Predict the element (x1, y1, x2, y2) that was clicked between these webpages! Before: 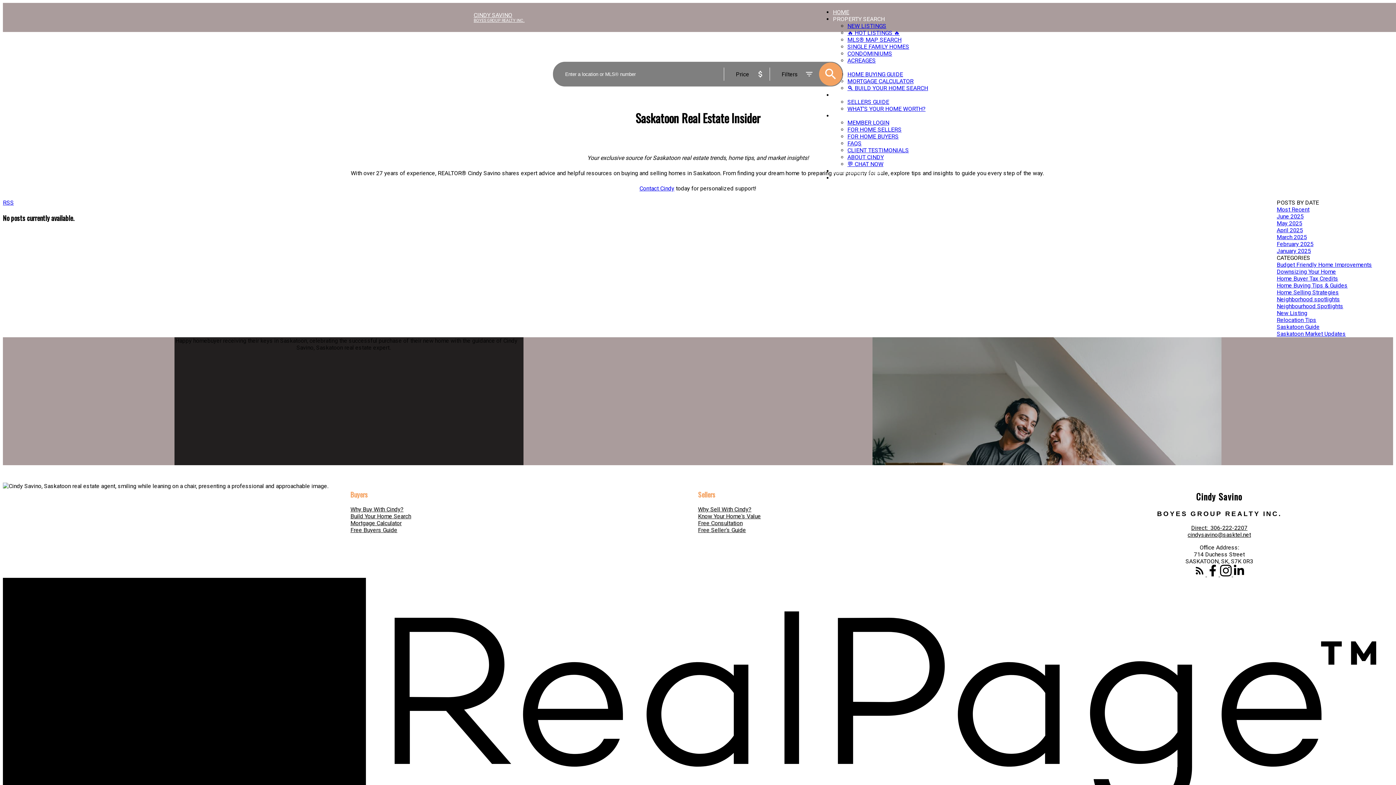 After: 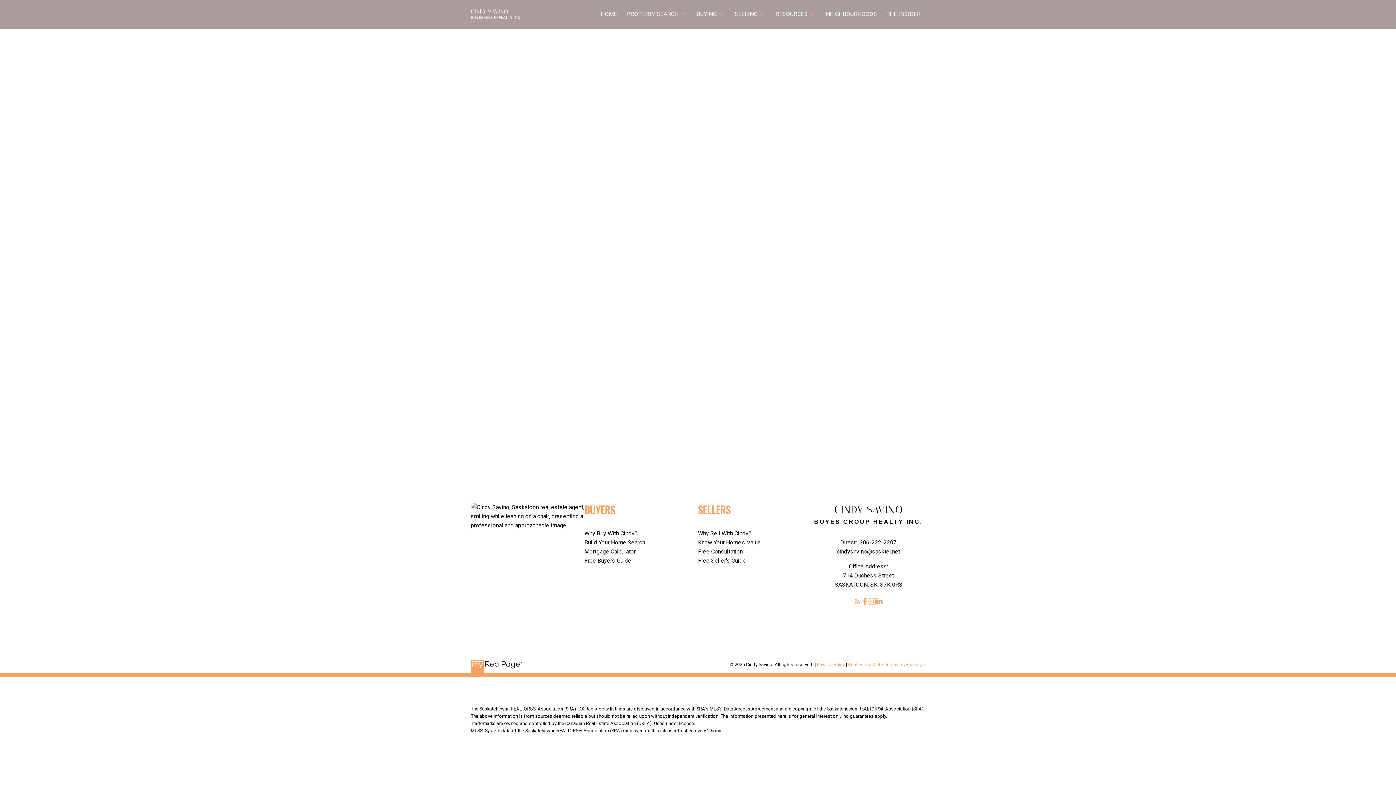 Action: bbox: (847, 119, 889, 126) label: MEMBER LOGIN